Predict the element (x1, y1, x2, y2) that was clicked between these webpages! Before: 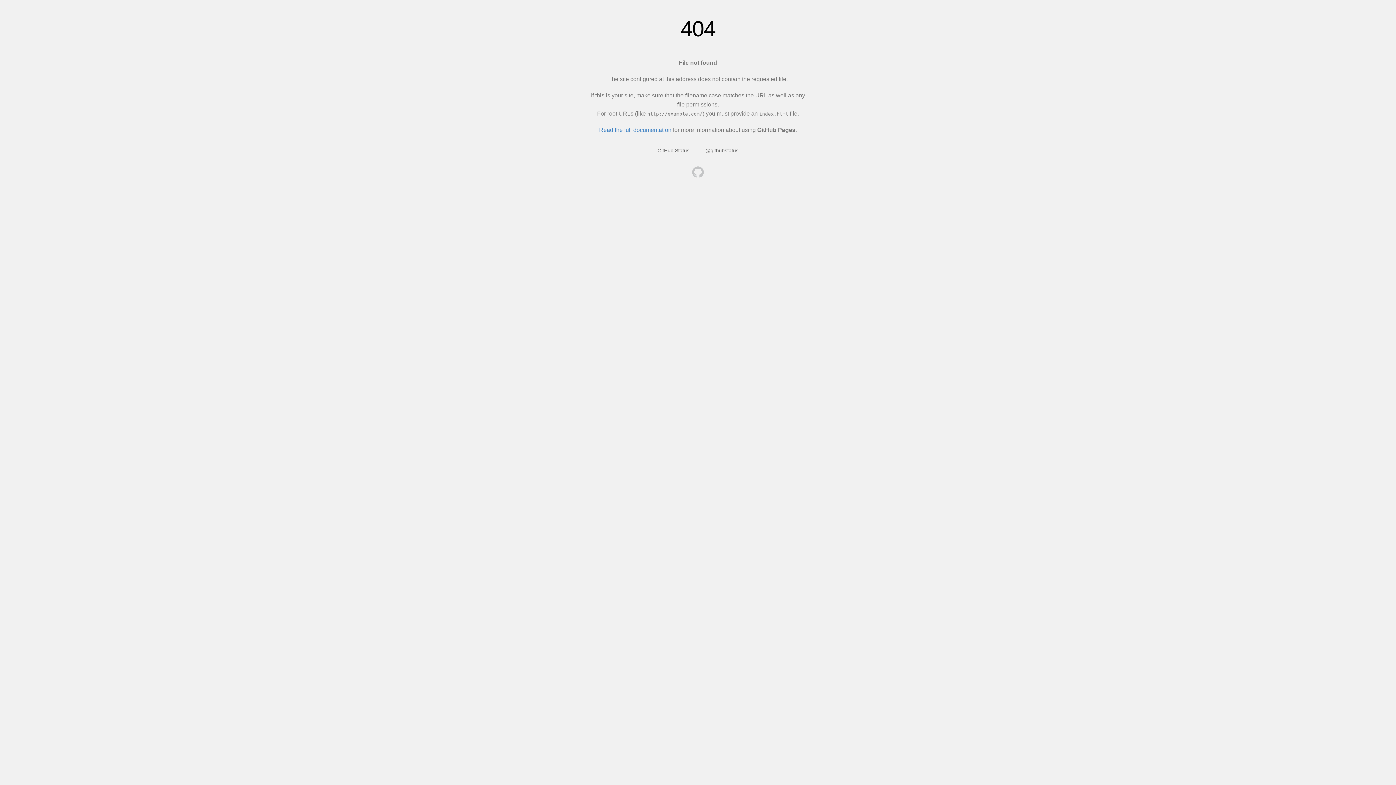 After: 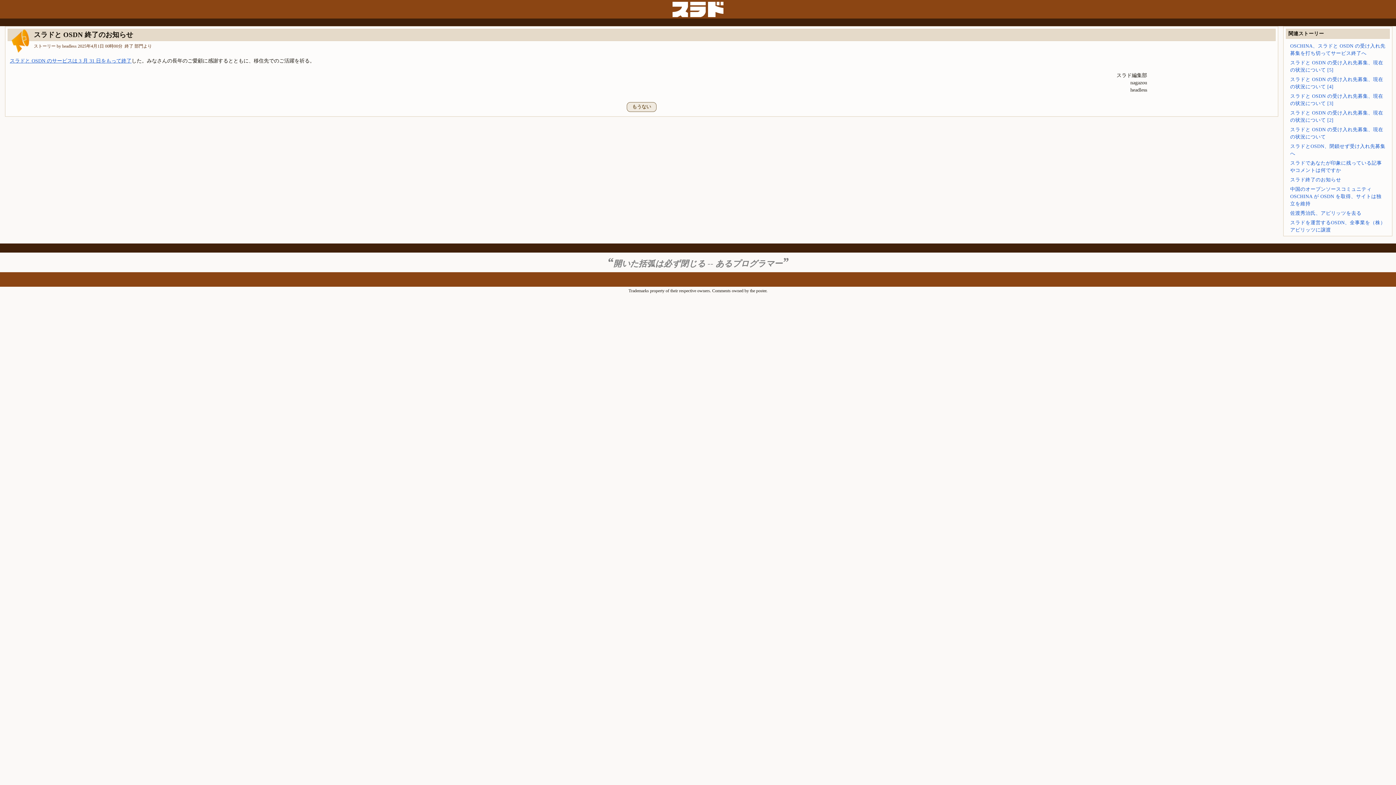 Action: bbox: (692, 166, 704, 179)